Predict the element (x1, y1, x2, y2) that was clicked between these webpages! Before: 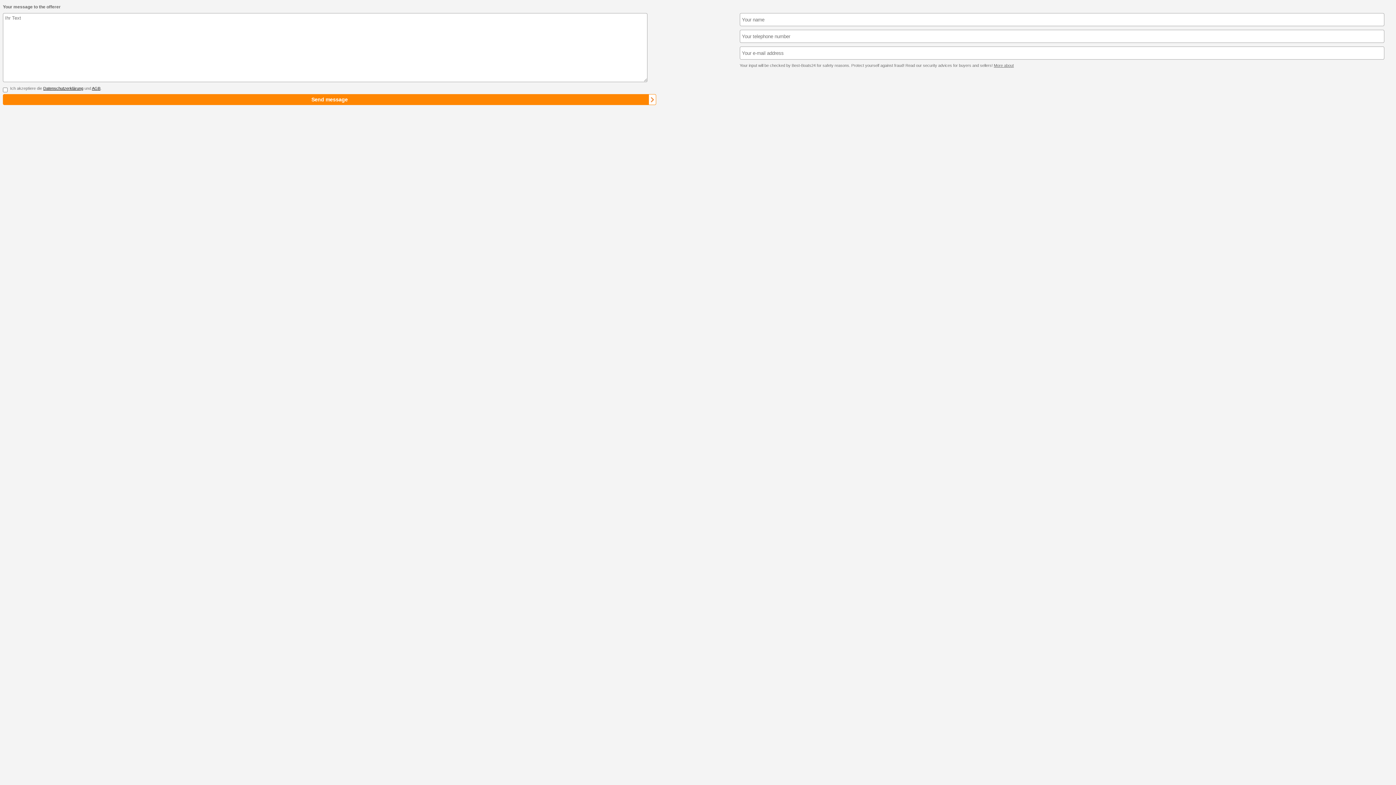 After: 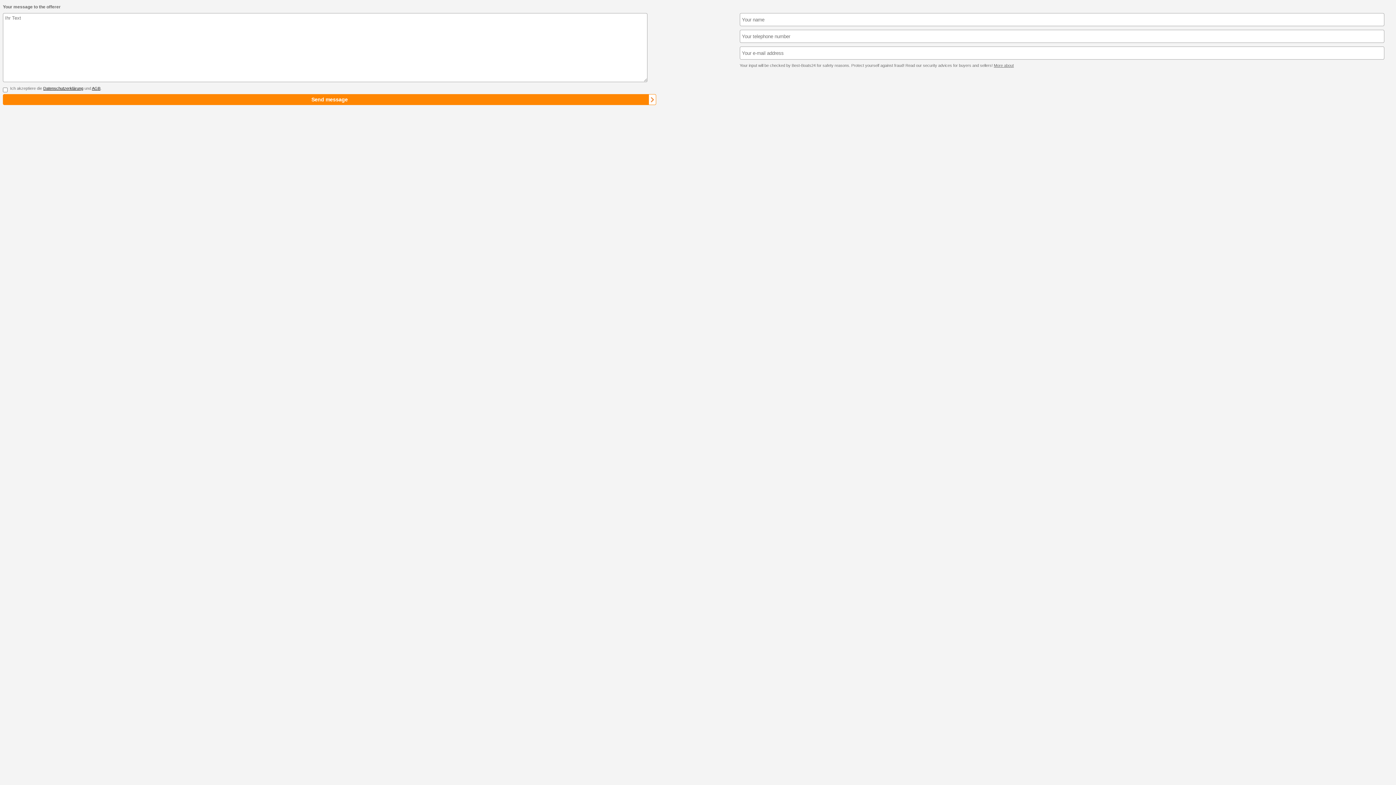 Action: bbox: (43, 86, 83, 90) label: Datenschutzerklärung